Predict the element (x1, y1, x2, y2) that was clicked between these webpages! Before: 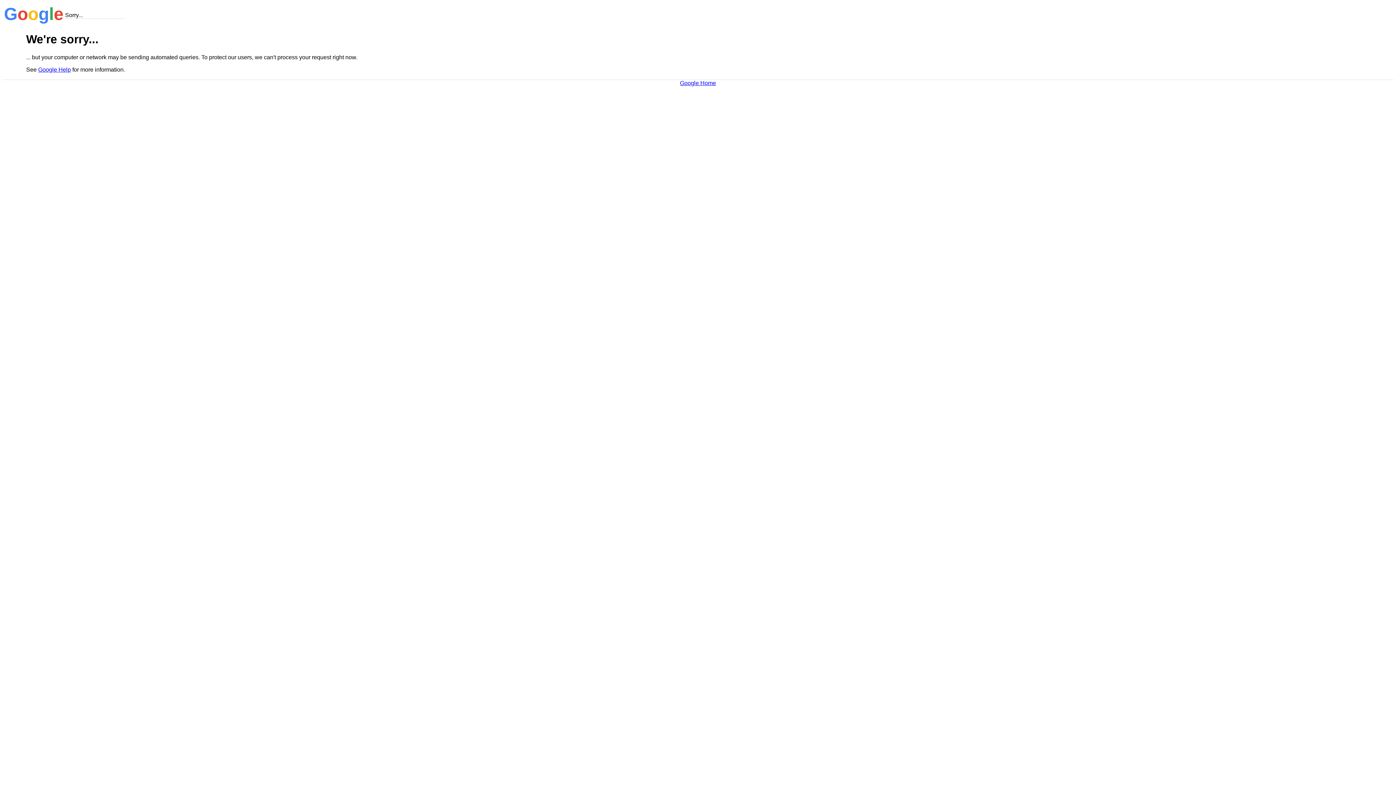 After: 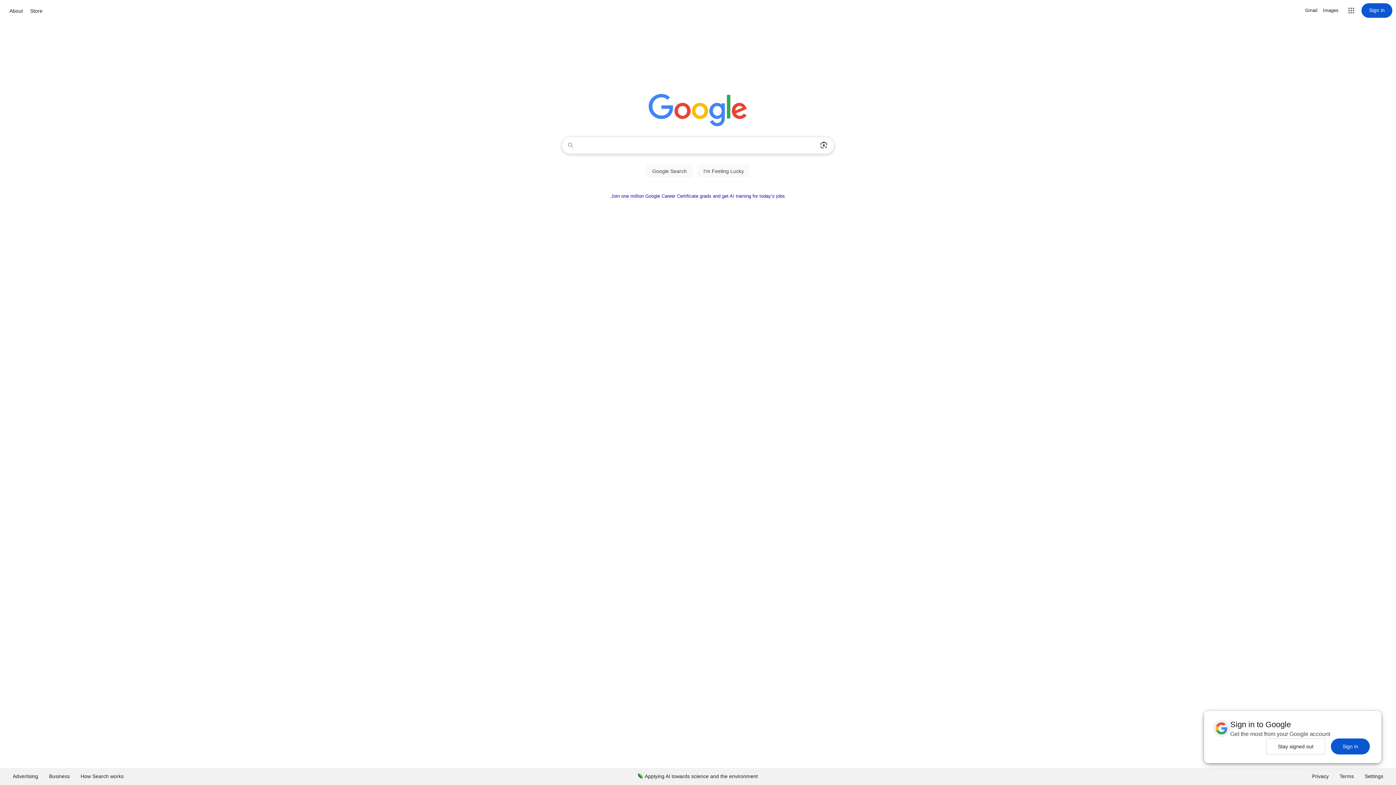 Action: label: Google Home bbox: (680, 79, 716, 86)